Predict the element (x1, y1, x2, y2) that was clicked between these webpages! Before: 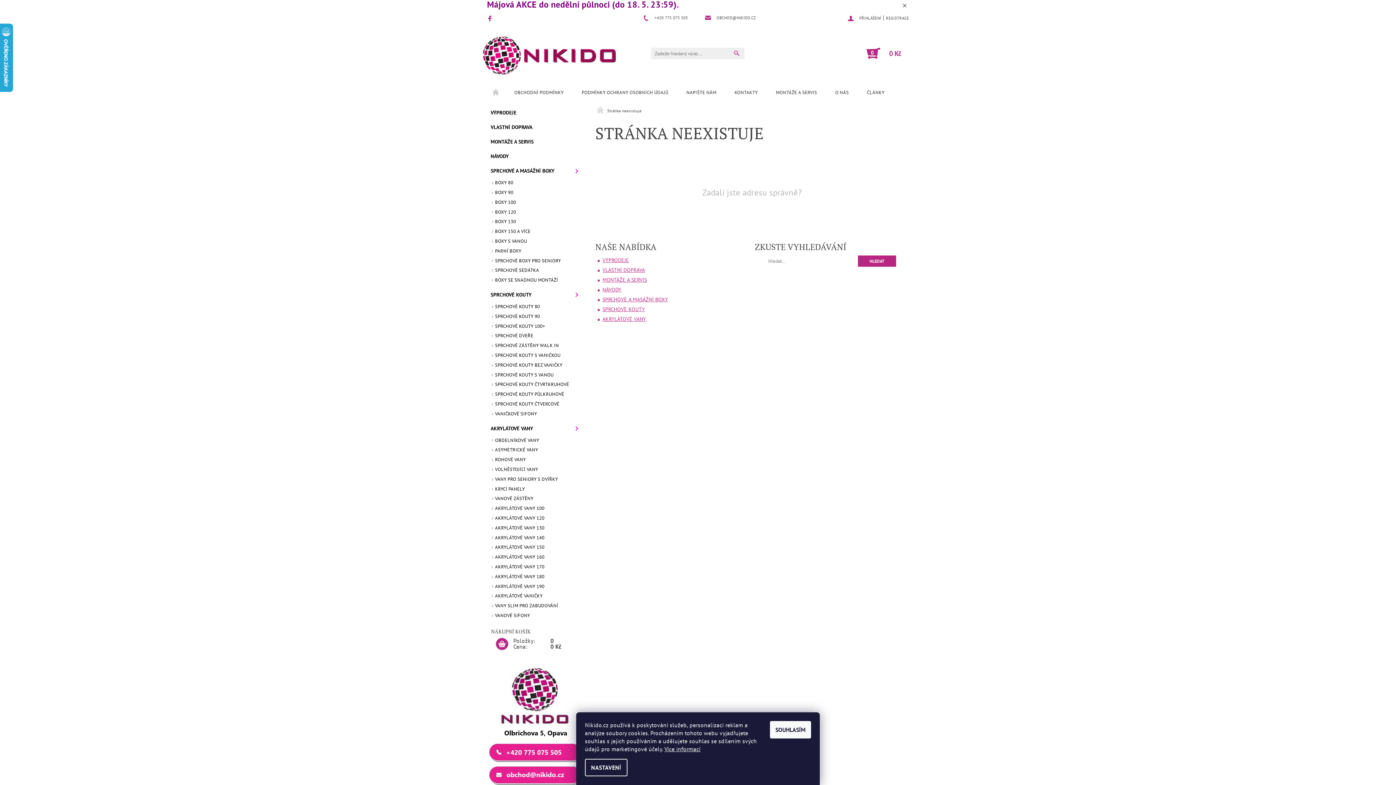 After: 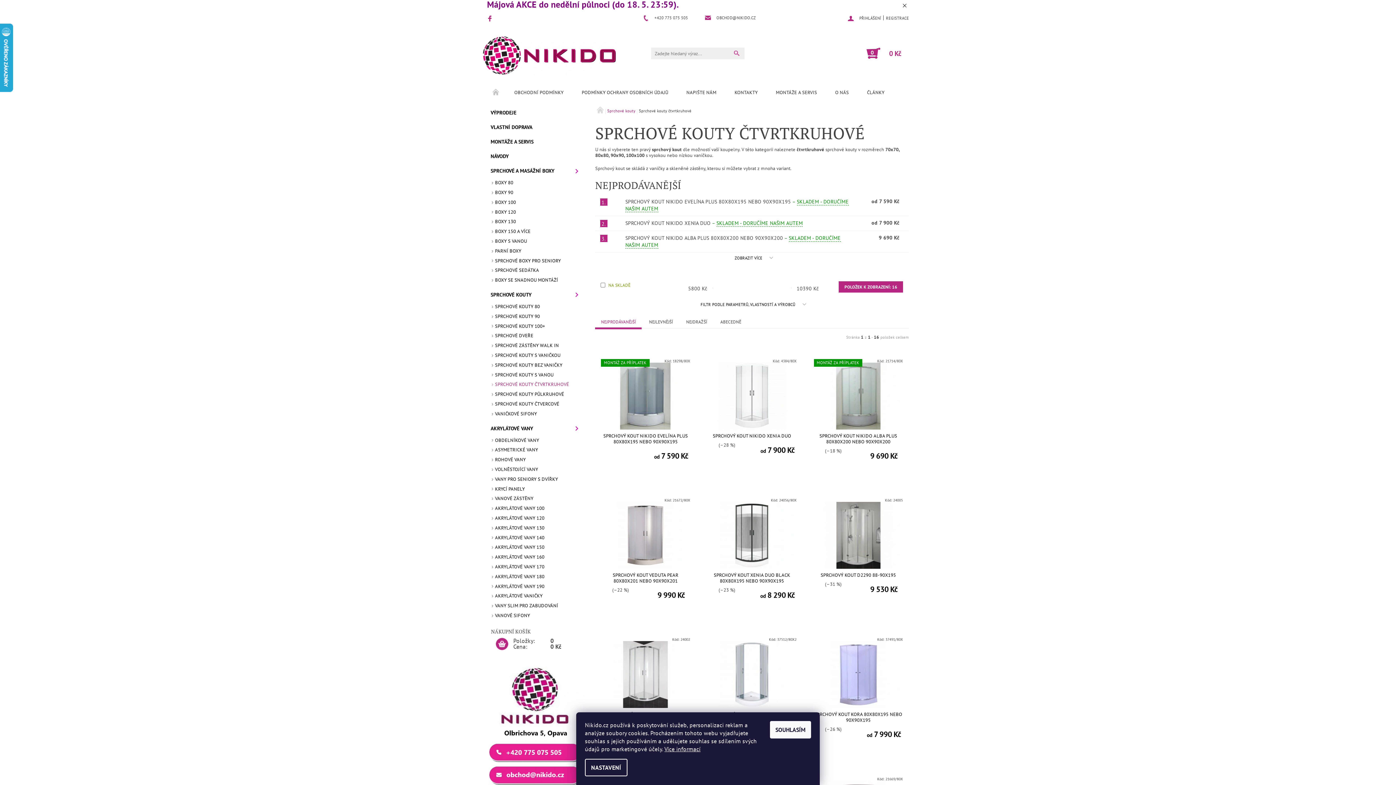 Action: bbox: (487, 380, 584, 389) label: SPRCHOVÉ KOUTY ČTVRTKRUHOVÉ